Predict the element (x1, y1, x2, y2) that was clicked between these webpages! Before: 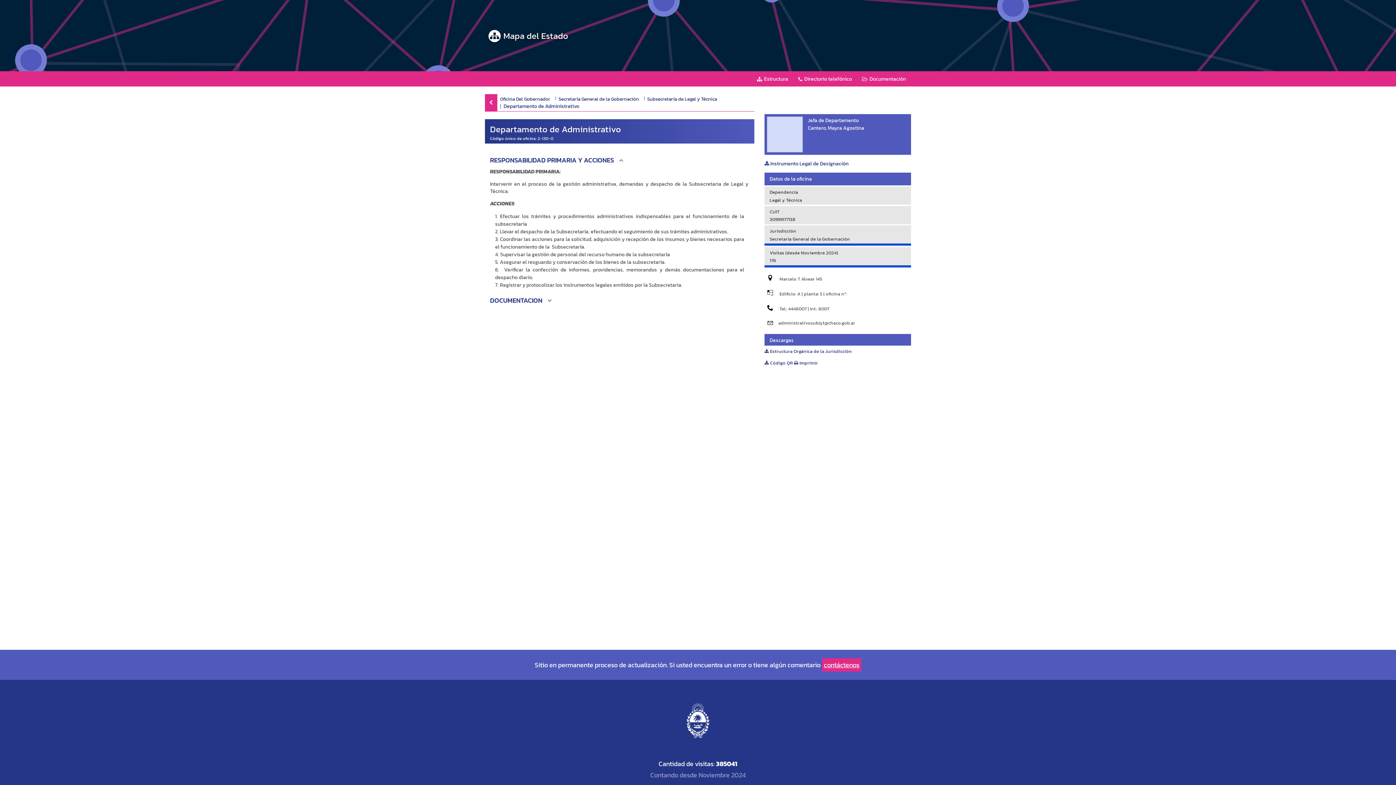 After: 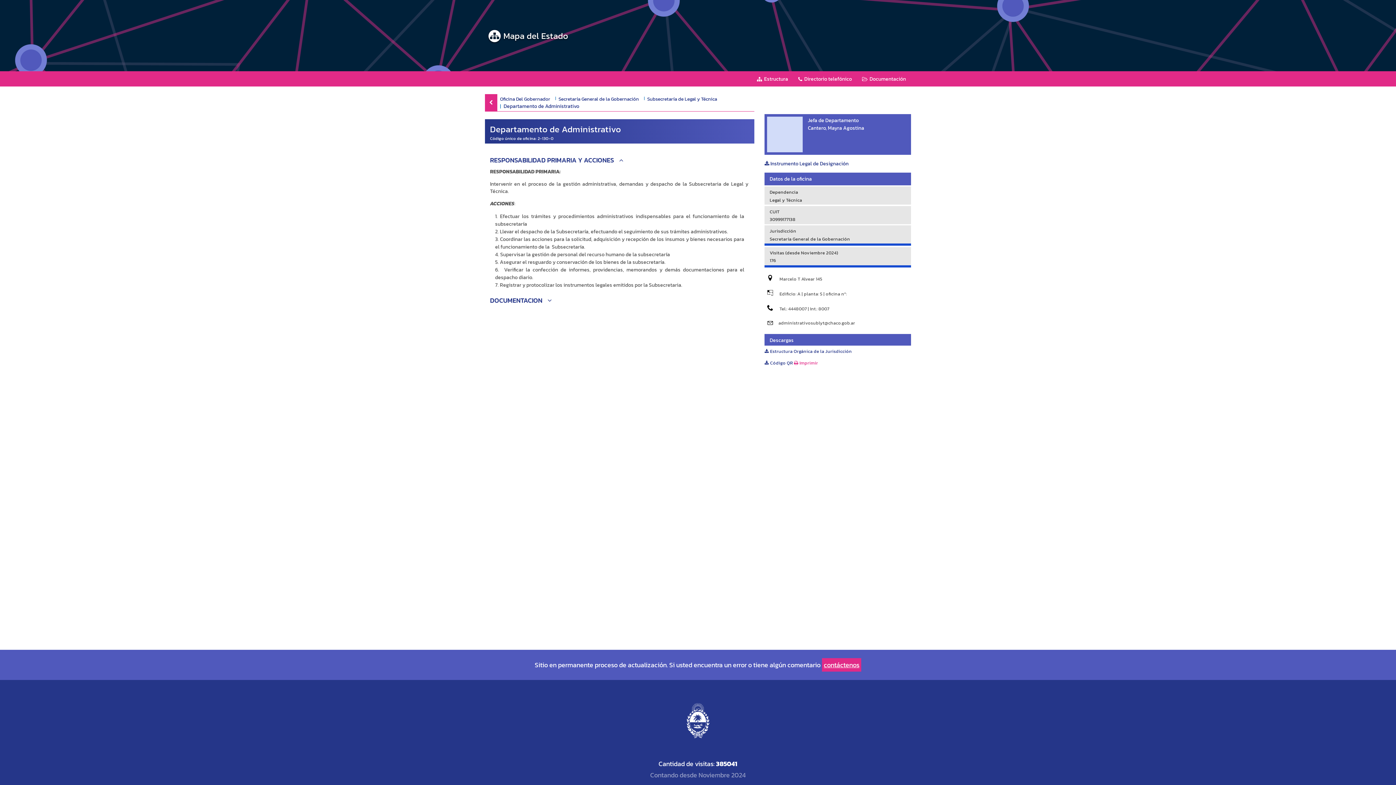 Action: bbox: (794, 356, 818, 368) label:  Imprimir